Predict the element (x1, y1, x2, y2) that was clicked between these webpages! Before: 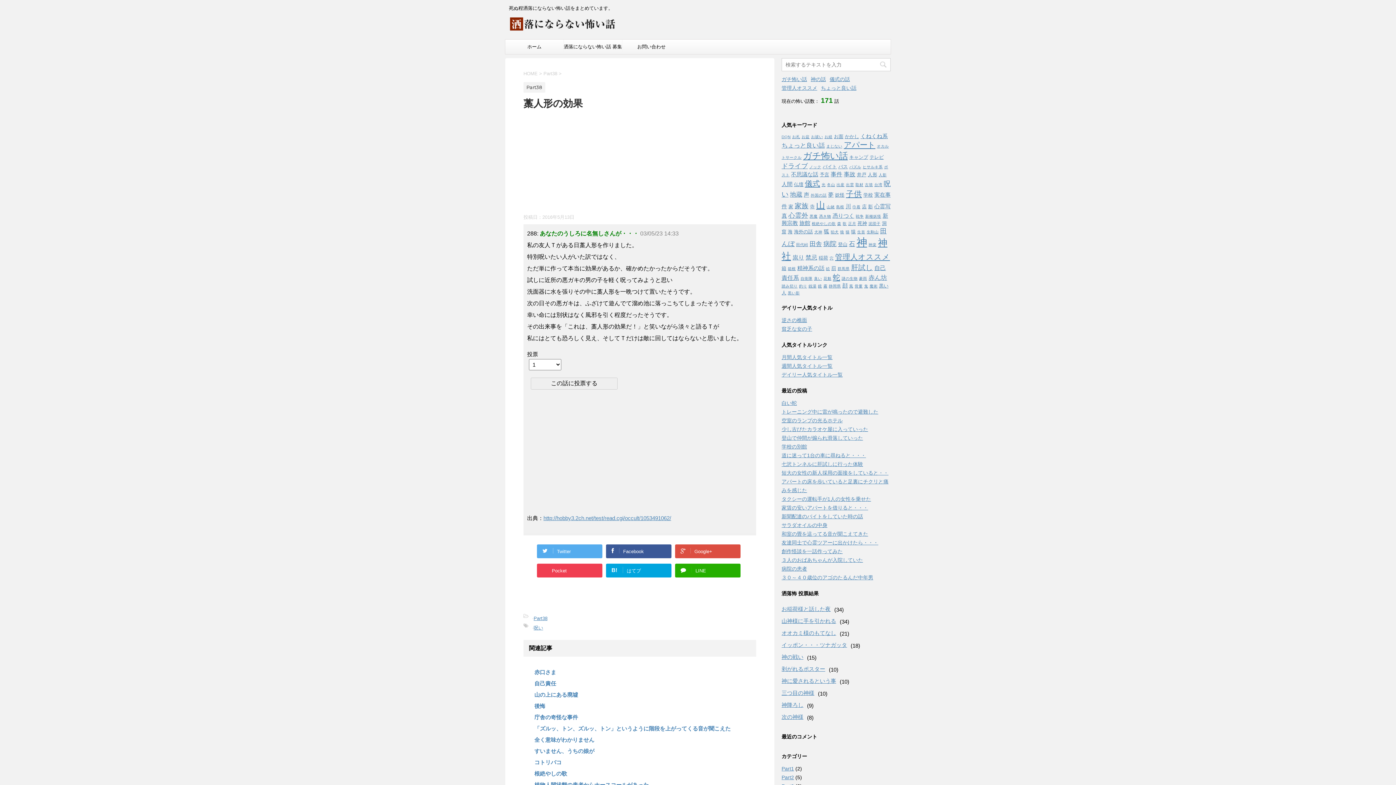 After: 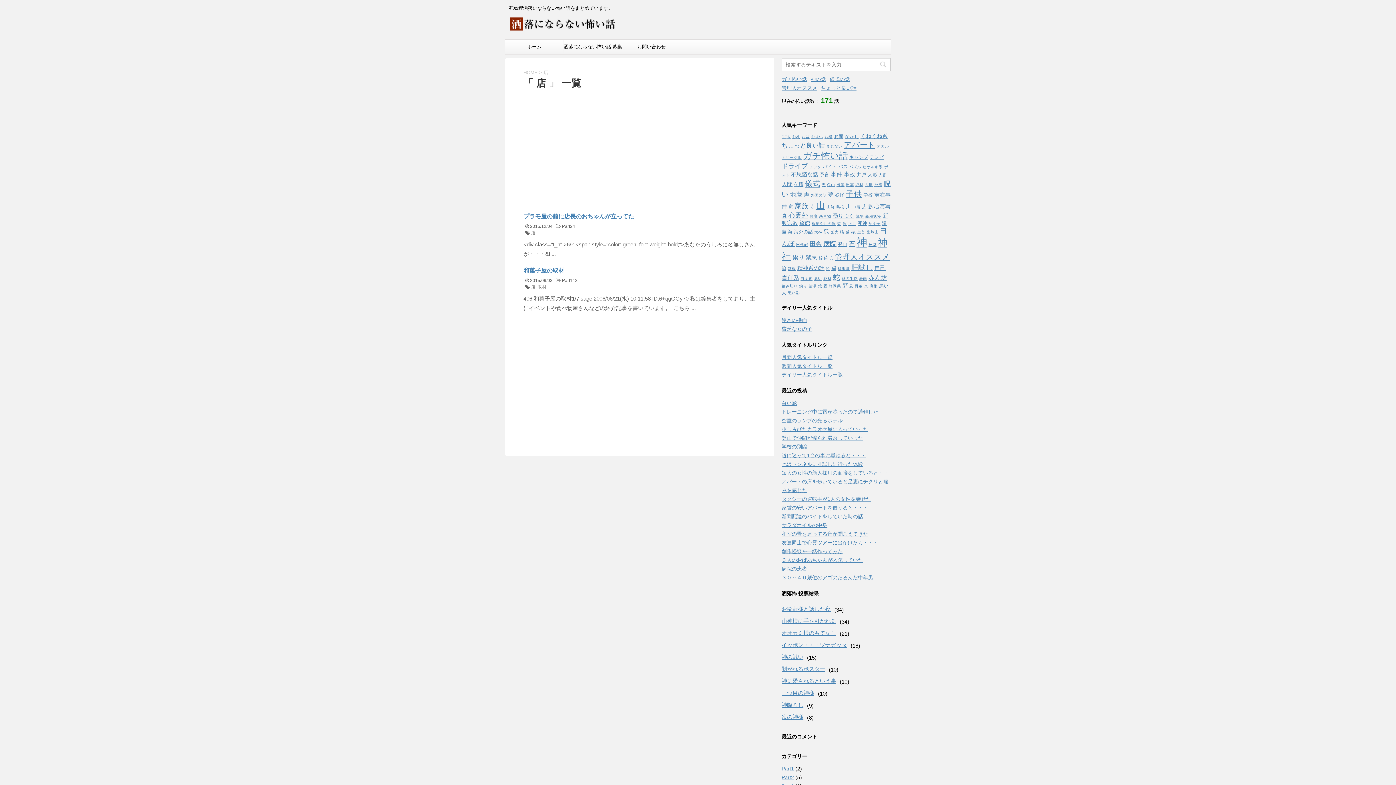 Action: bbox: (862, 204, 866, 209) label: 店 (2個の項目)